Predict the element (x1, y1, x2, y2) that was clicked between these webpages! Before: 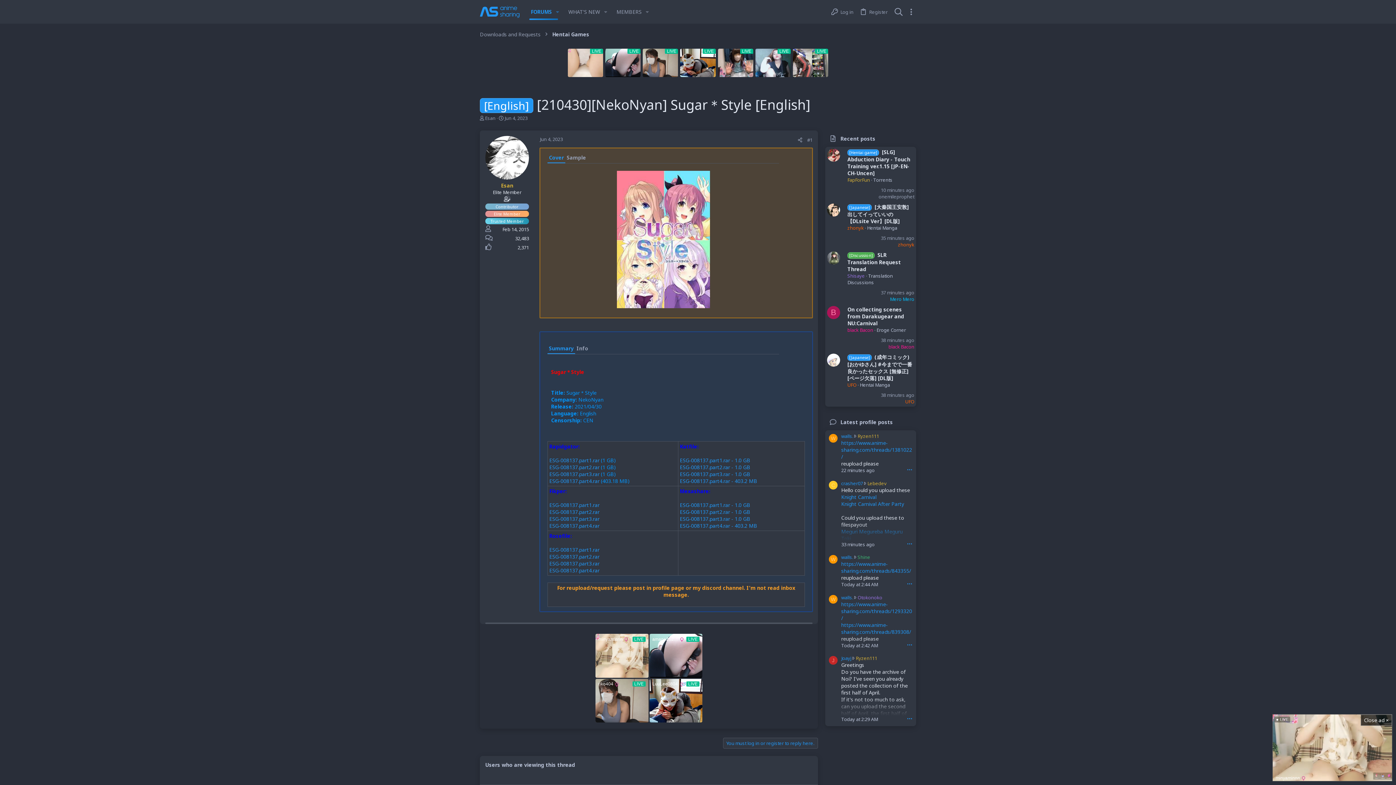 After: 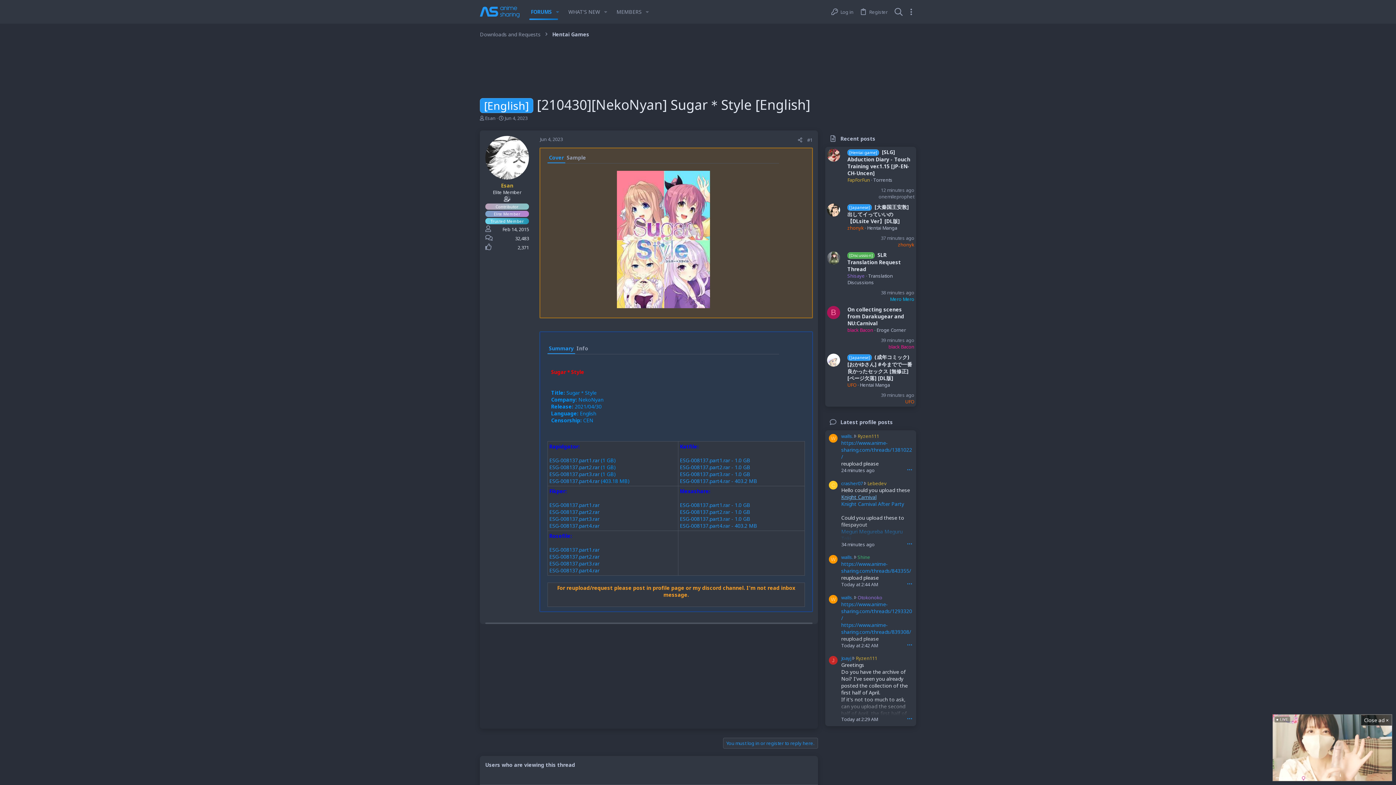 Action: label: Knight Carnival bbox: (841, 493, 876, 500)